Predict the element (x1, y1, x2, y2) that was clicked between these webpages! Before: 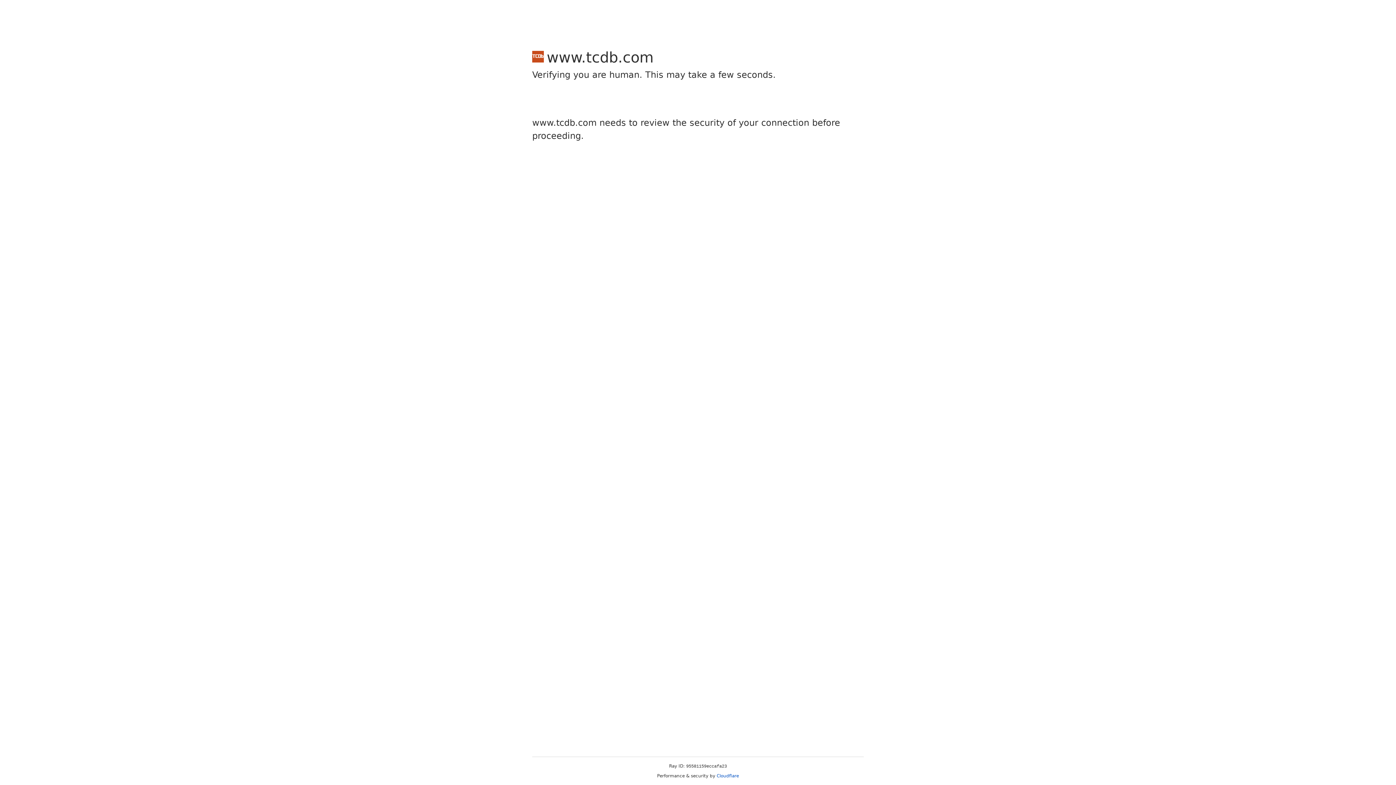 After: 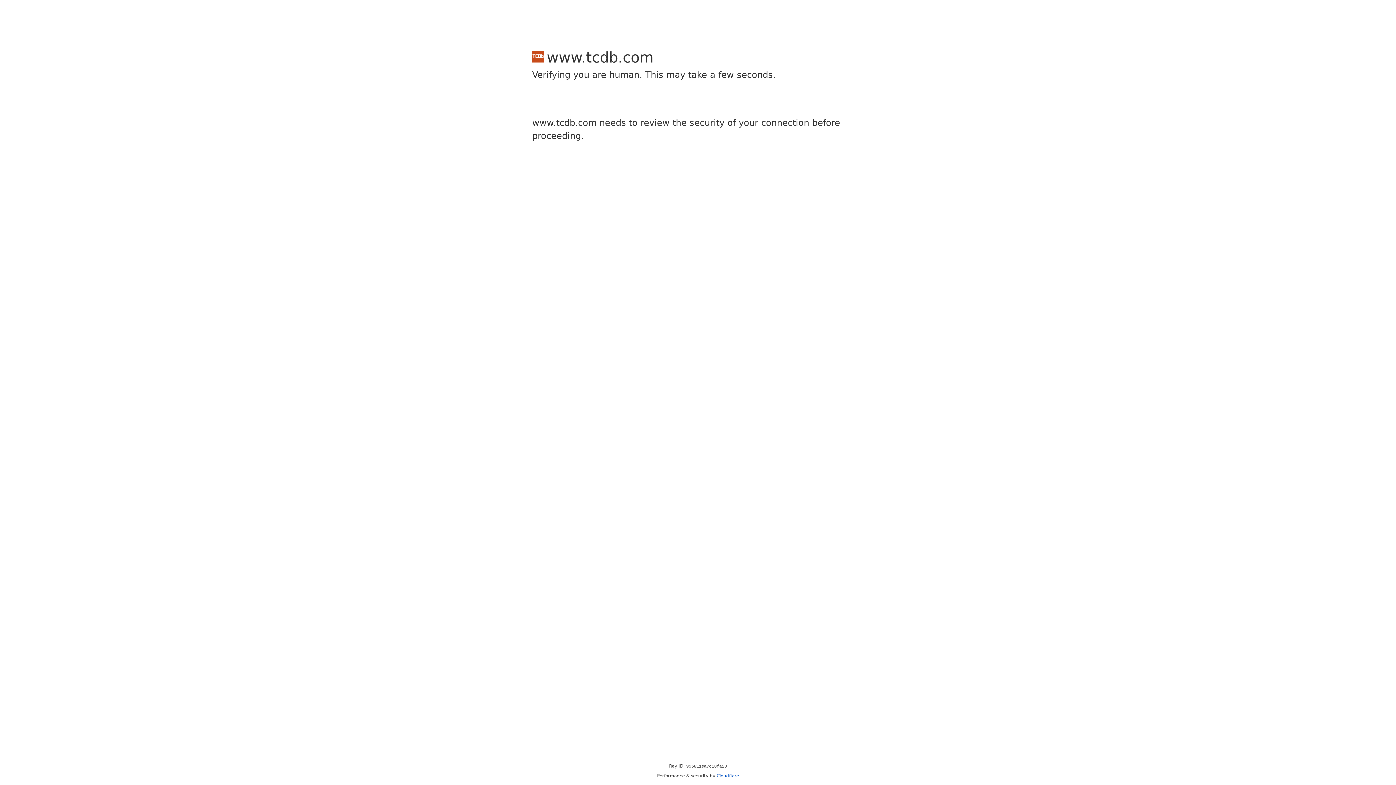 Action: bbox: (716, 773, 739, 778) label: Cloudflare